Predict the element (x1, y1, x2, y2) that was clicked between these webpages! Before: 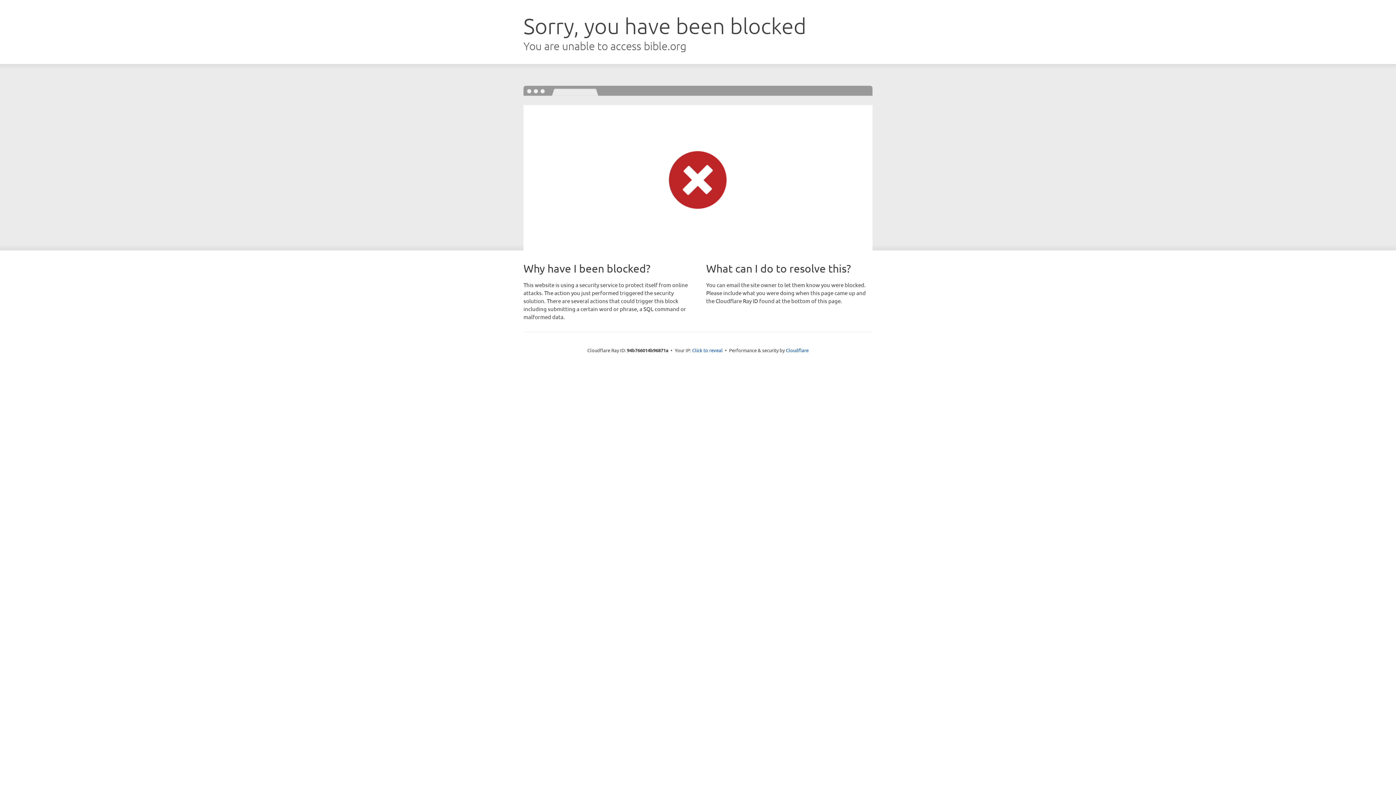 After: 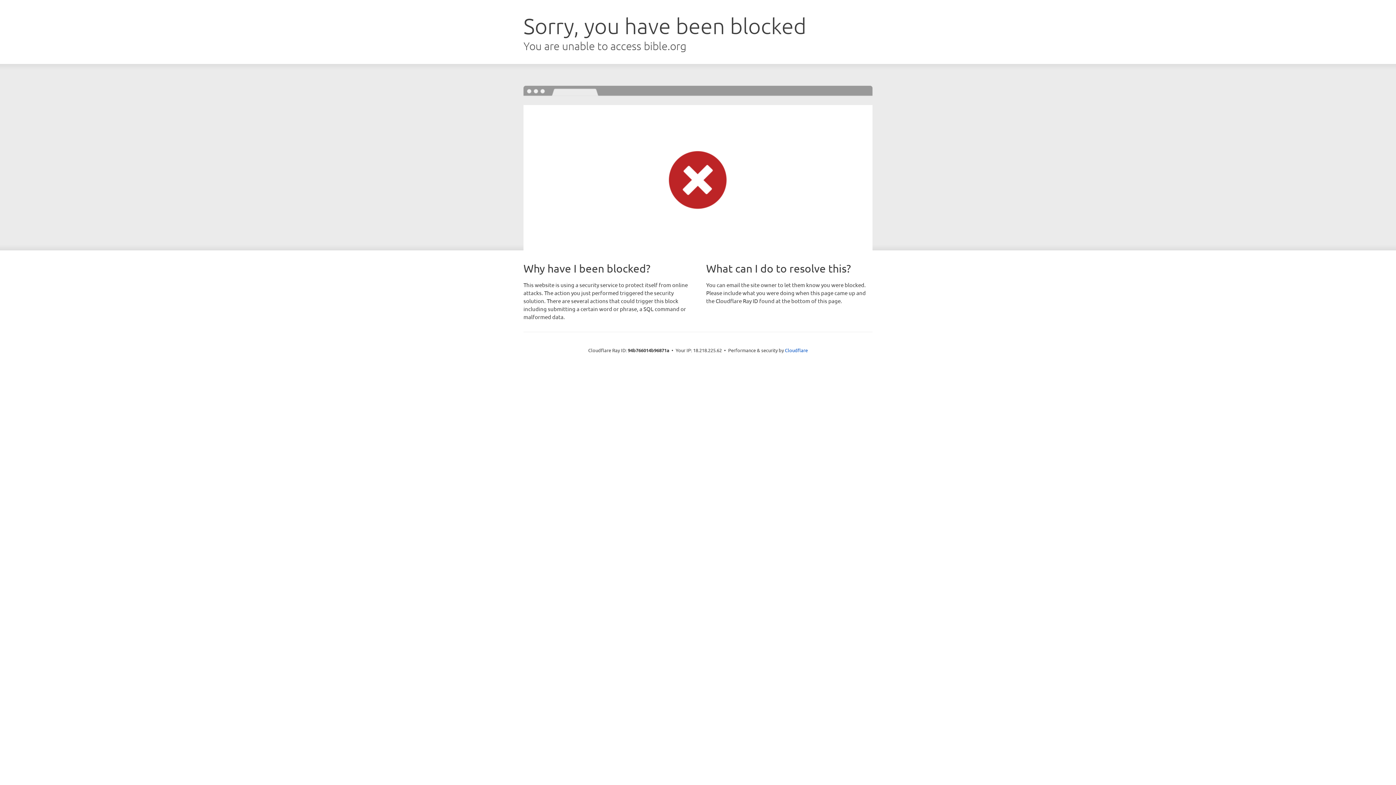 Action: bbox: (692, 346, 722, 353) label: Click to reveal